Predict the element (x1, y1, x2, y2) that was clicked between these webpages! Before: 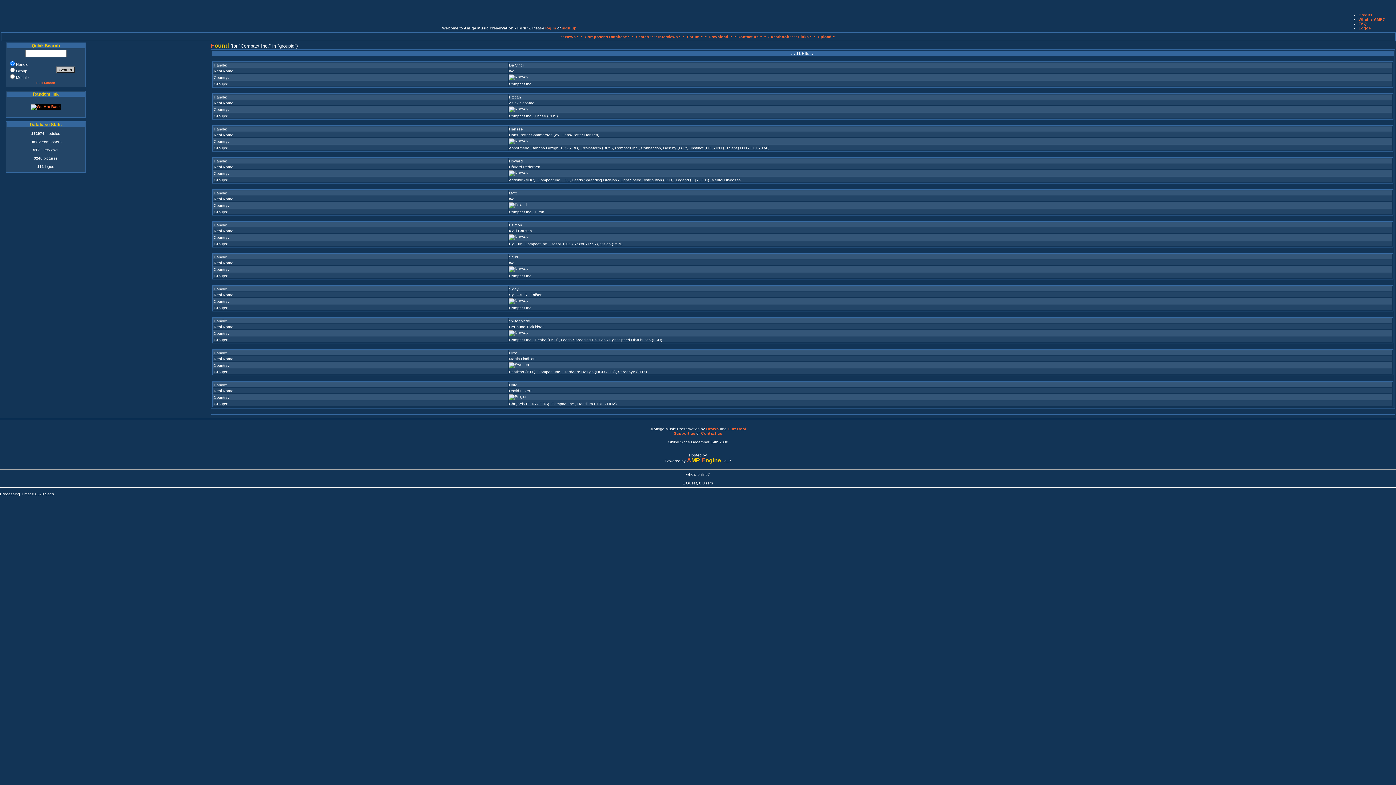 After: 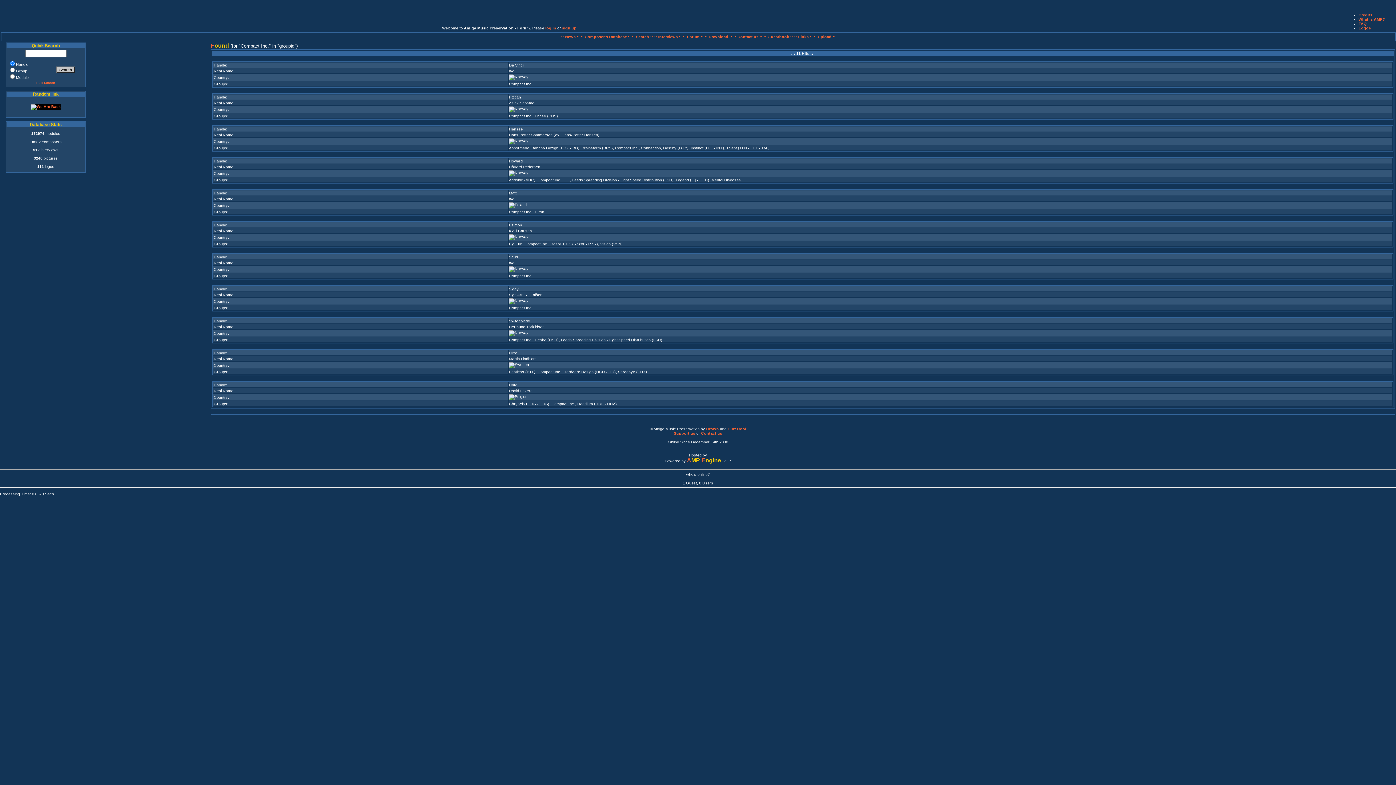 Action: label: AMP Engine  bbox: (687, 458, 722, 463)